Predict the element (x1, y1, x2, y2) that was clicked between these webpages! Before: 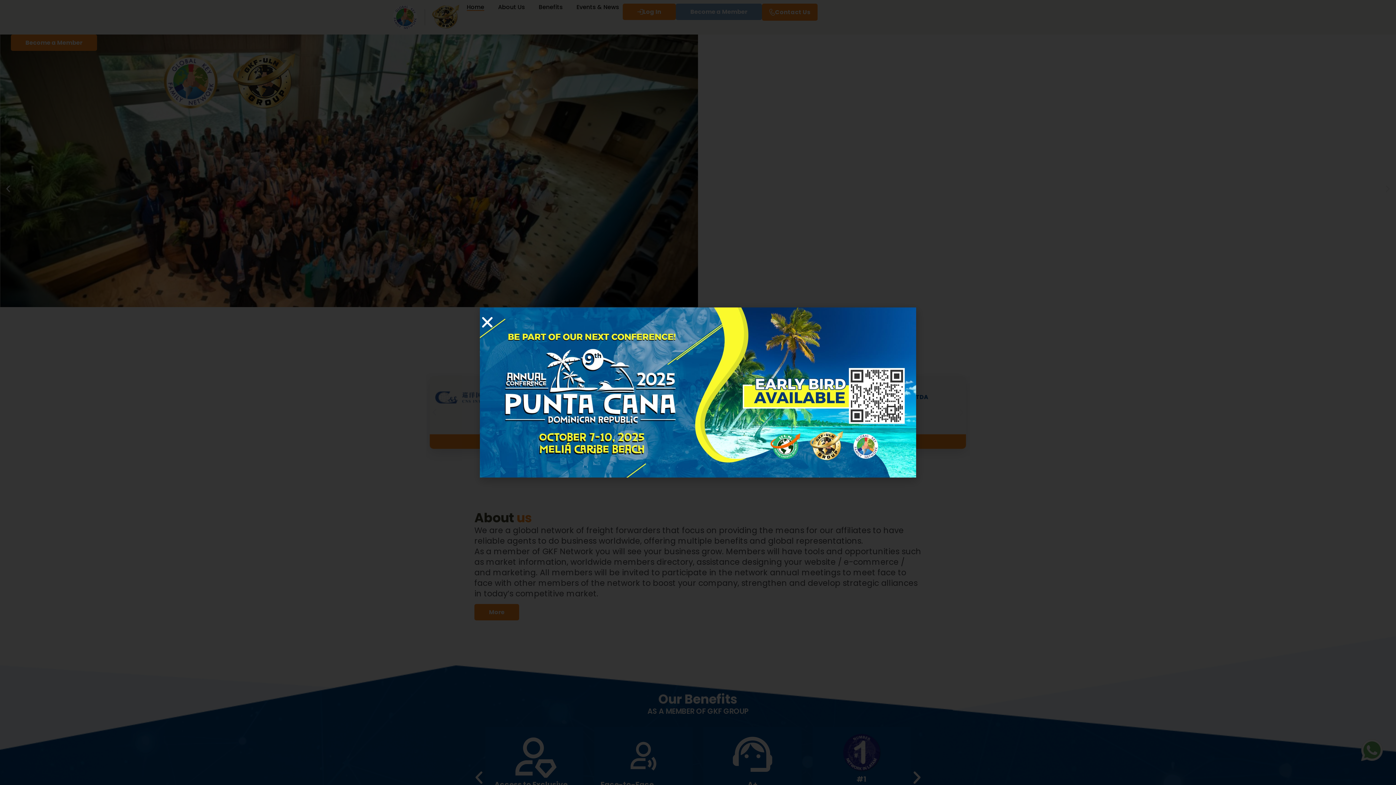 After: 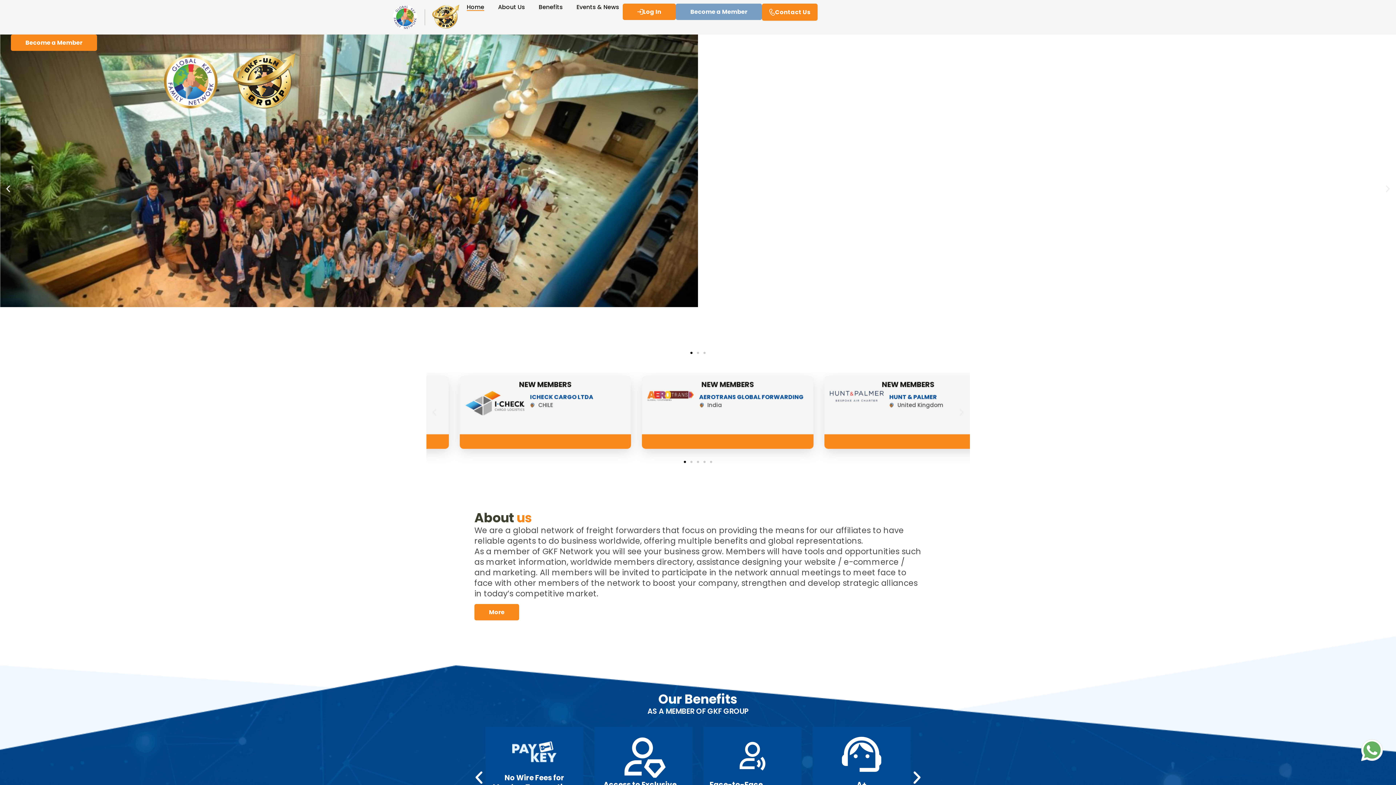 Action: bbox: (480, 314, 494, 329) label: Close